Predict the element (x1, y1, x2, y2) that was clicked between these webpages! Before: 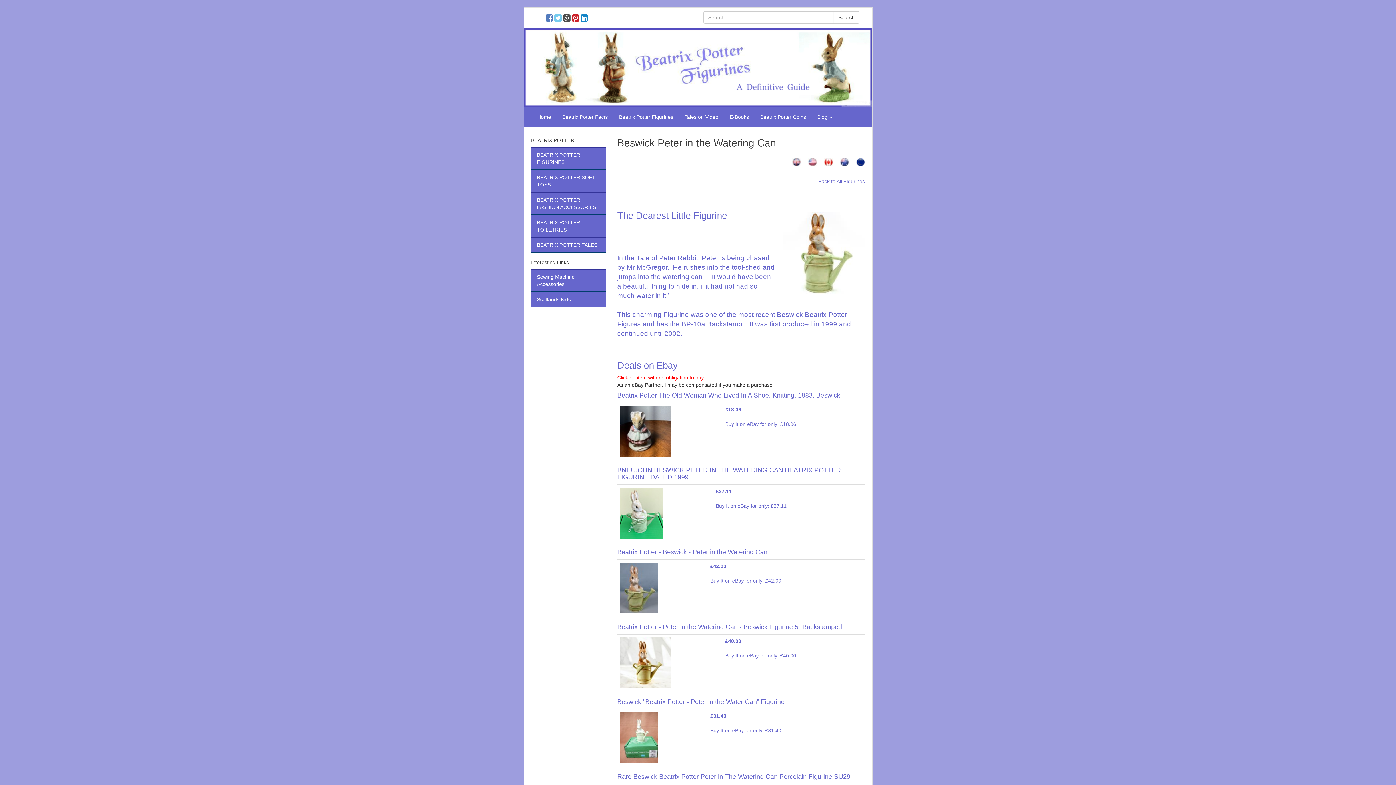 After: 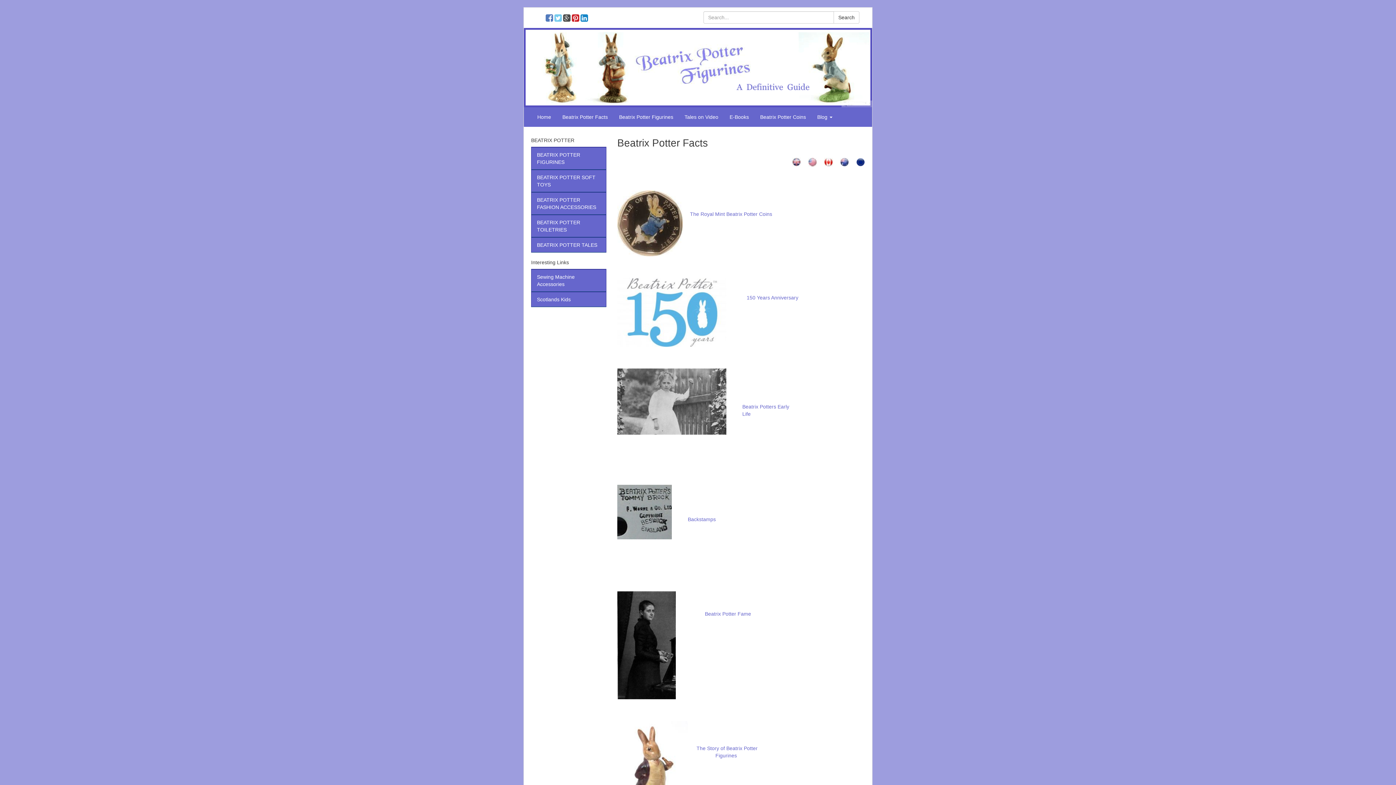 Action: label: Beatrix Potter Facts bbox: (557, 107, 613, 126)